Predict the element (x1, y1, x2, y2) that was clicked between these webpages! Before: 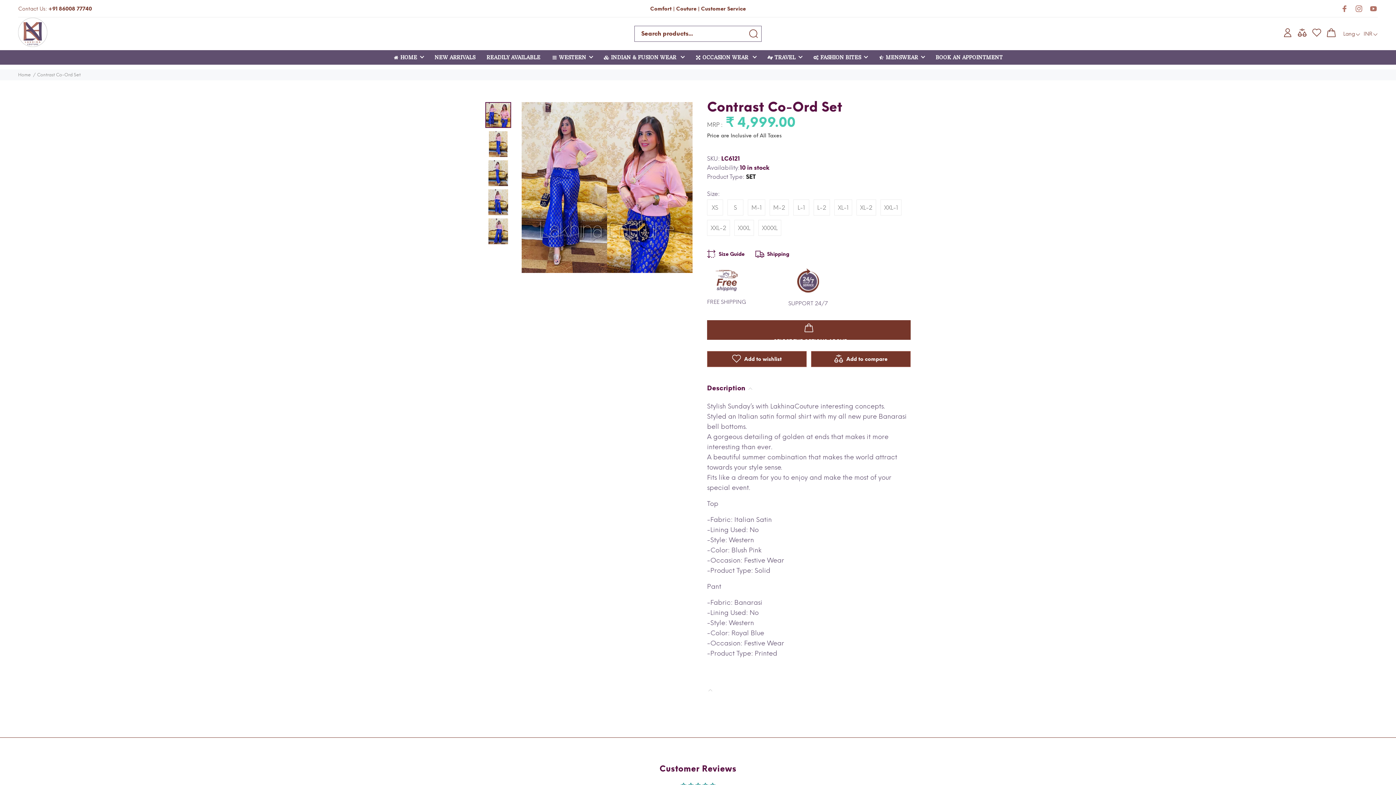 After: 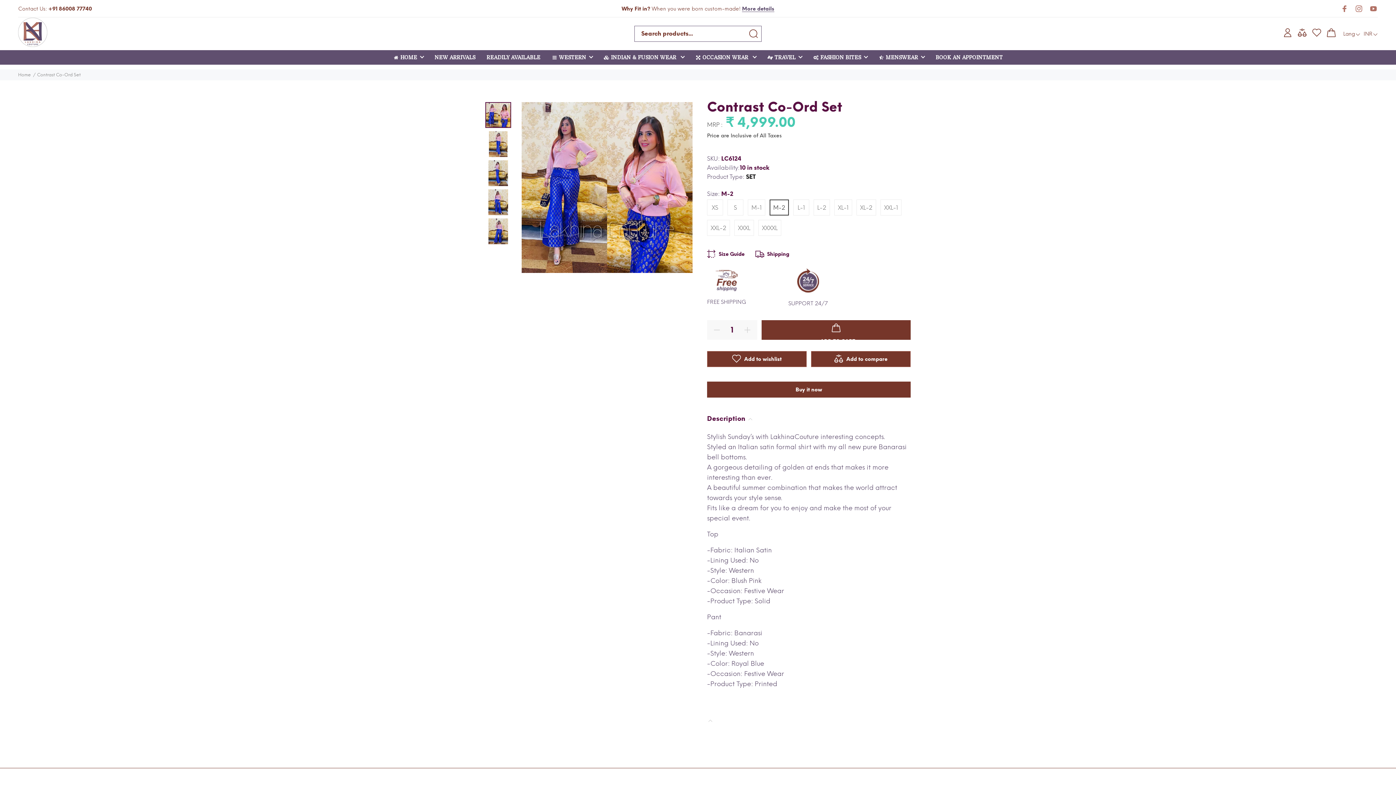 Action: label: M-2 bbox: (769, 199, 789, 215)